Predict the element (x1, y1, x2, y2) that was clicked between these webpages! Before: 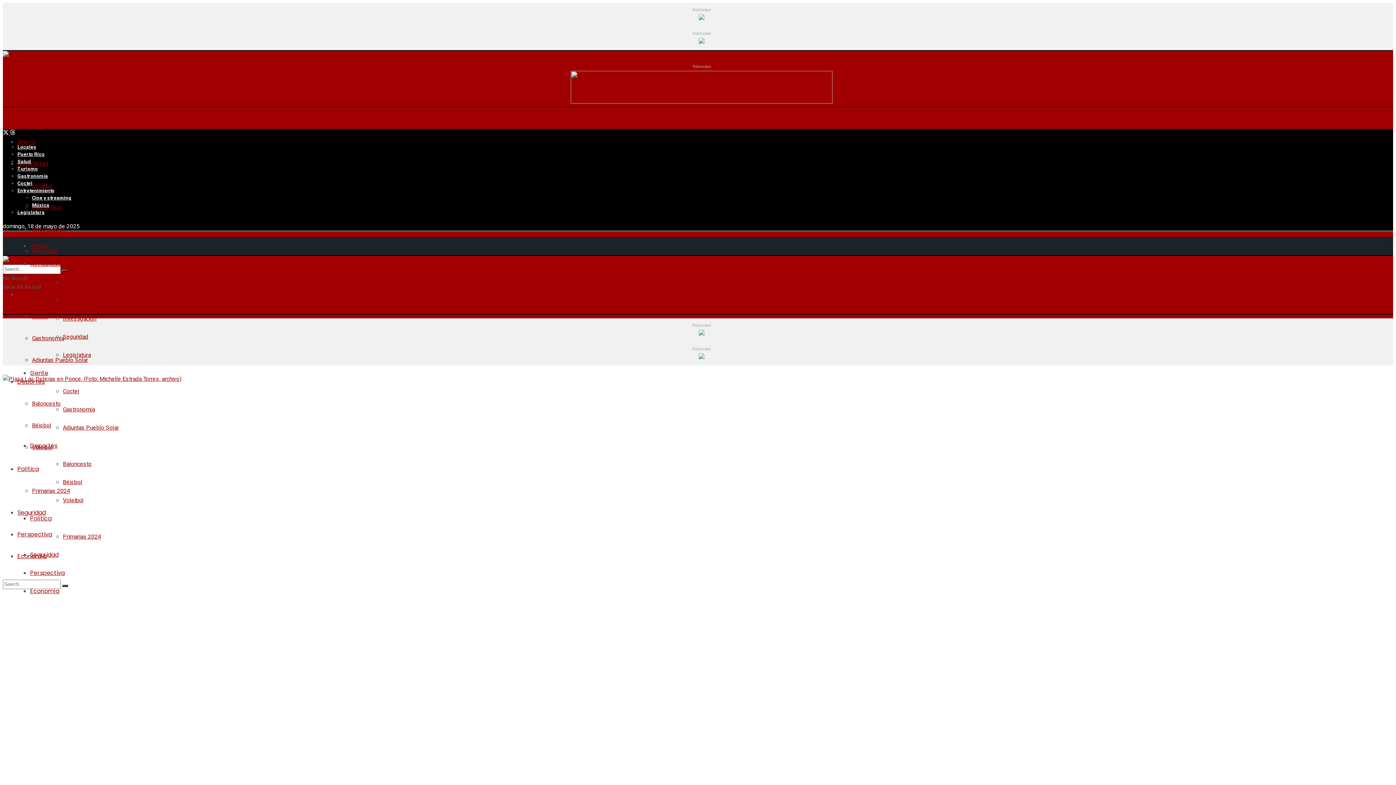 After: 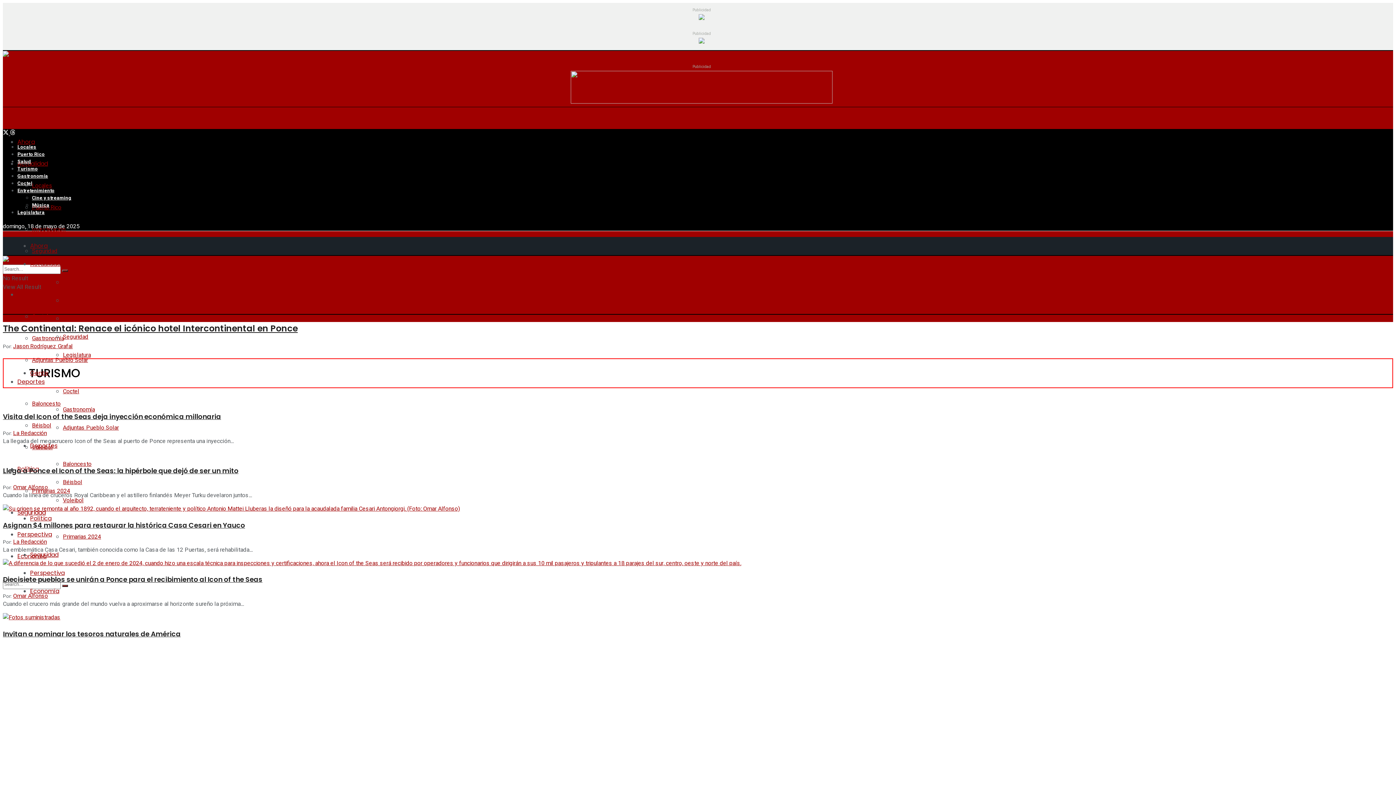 Action: label: Turismo bbox: (17, 165, 37, 172)